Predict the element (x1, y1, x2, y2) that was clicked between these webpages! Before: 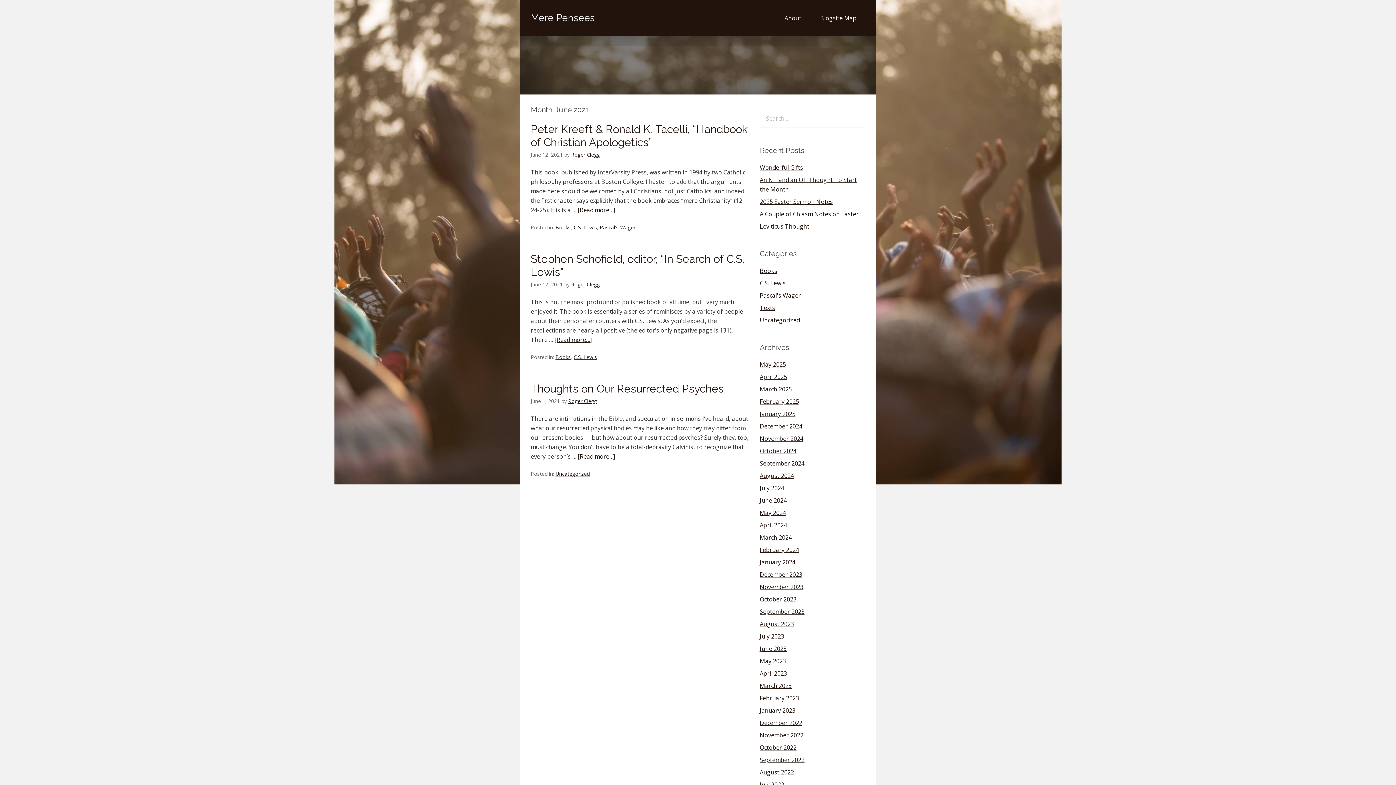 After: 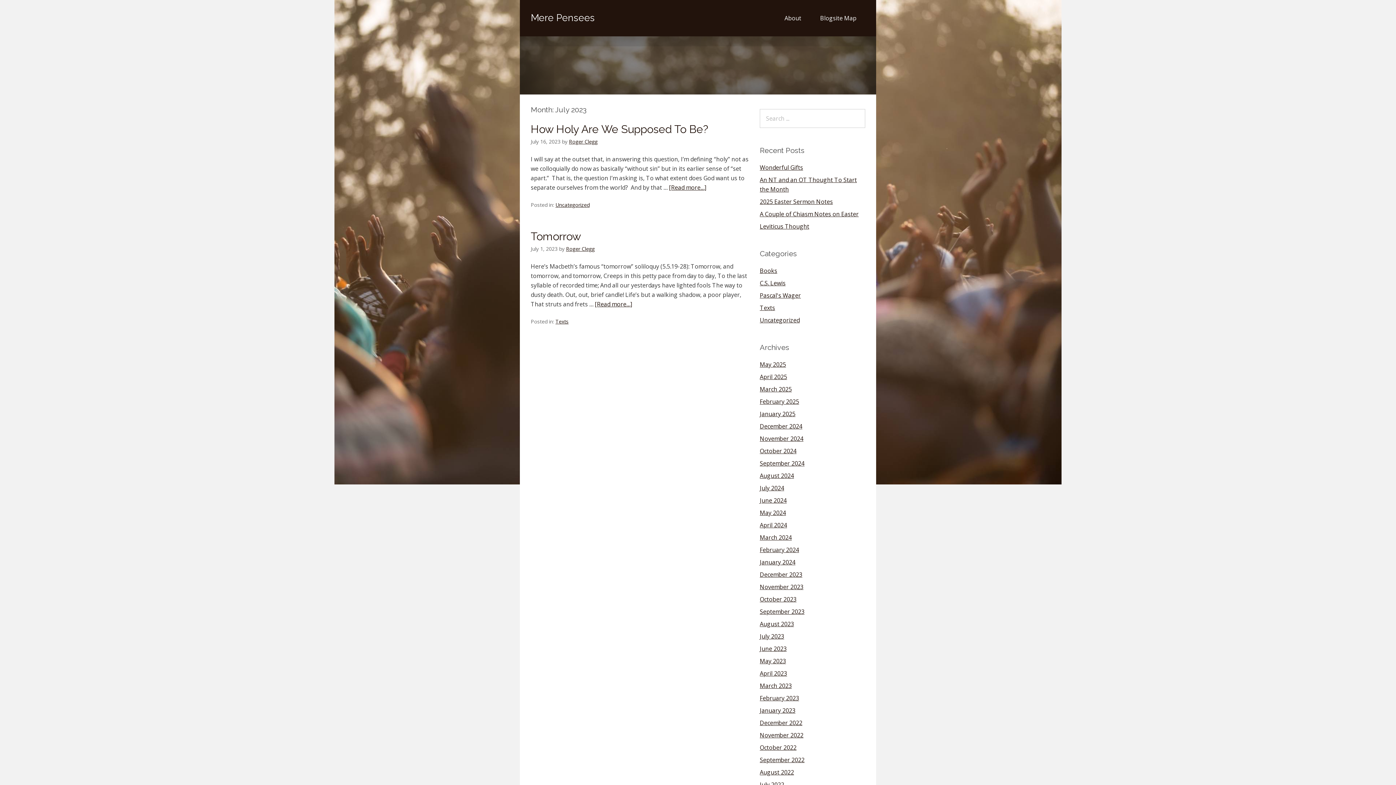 Action: bbox: (760, 632, 784, 640) label: July 2023